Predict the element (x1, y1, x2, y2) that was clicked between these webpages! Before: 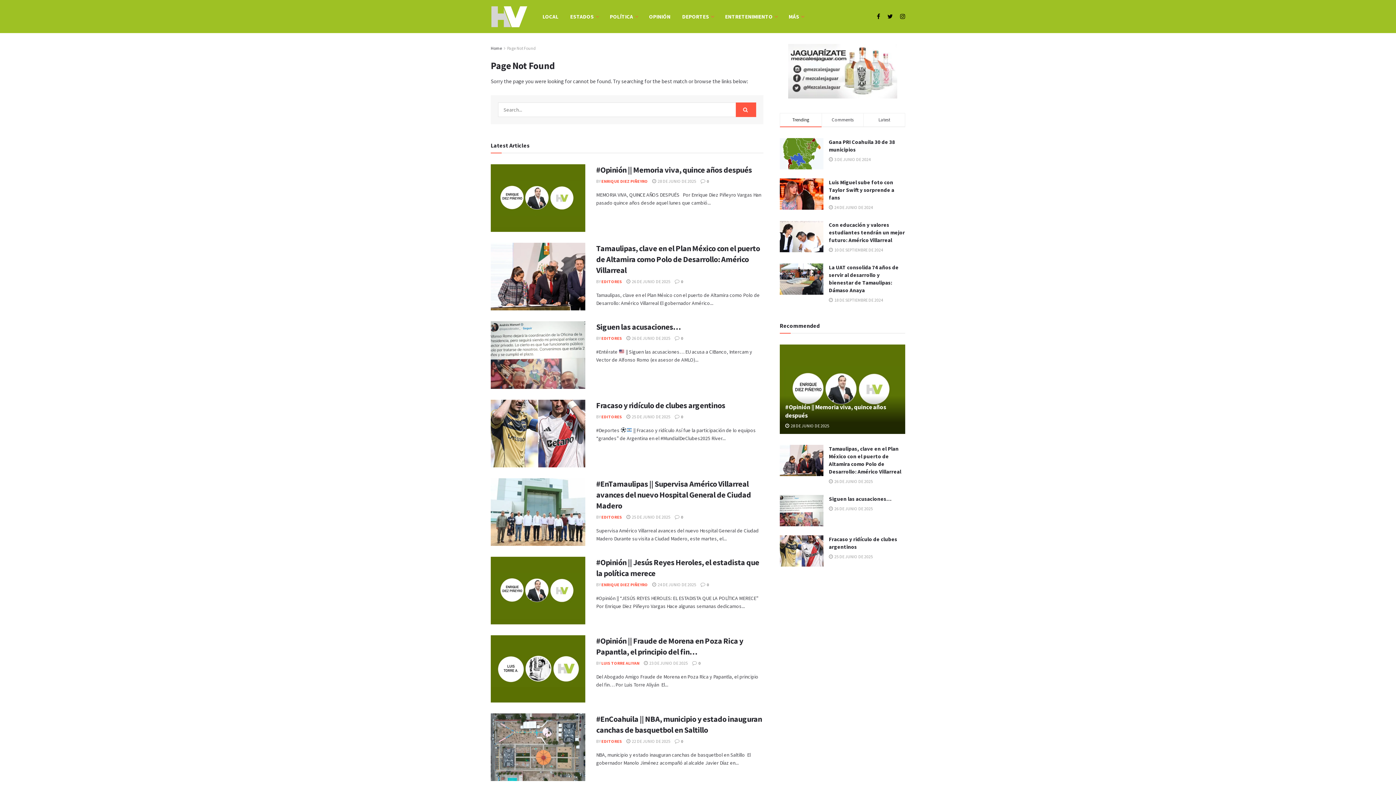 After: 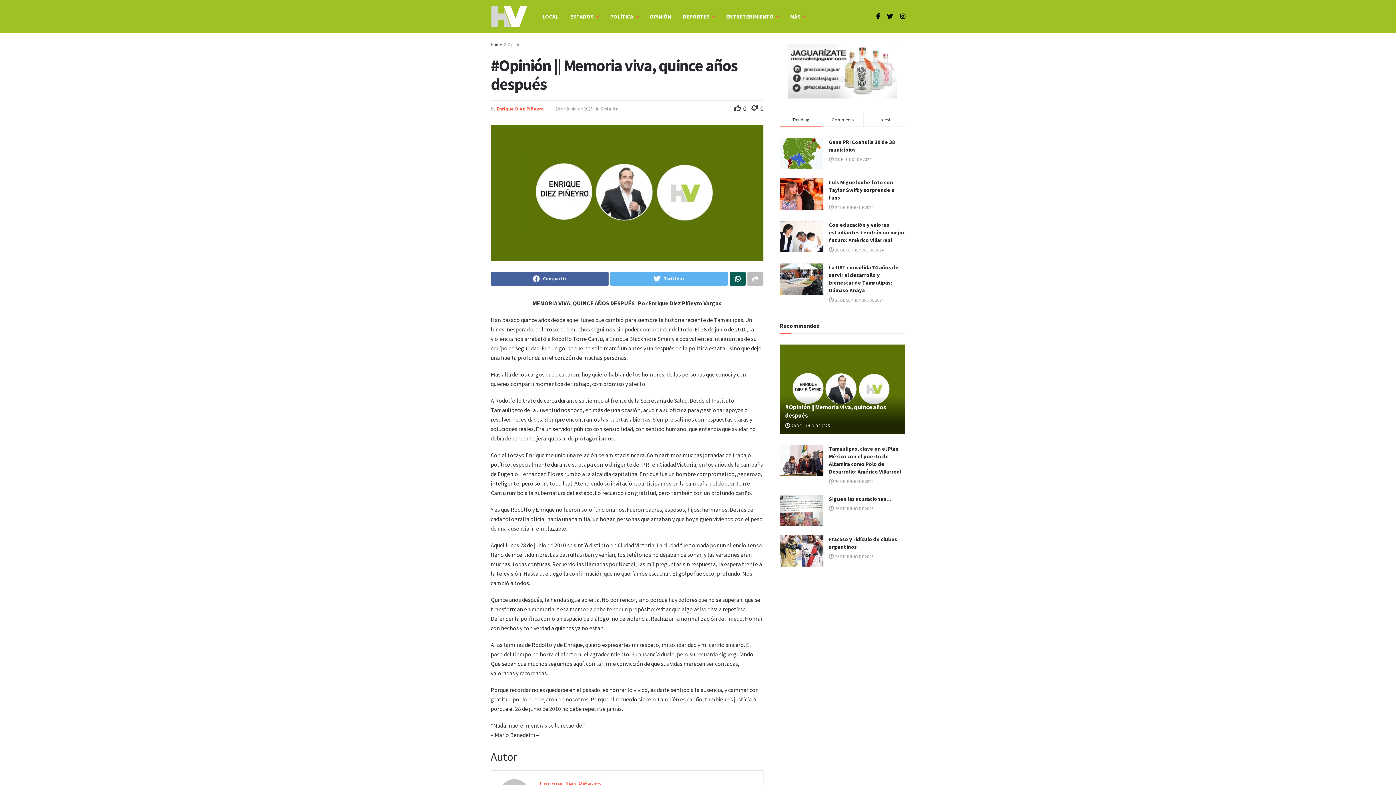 Action: label:  0 bbox: (700, 178, 709, 184)